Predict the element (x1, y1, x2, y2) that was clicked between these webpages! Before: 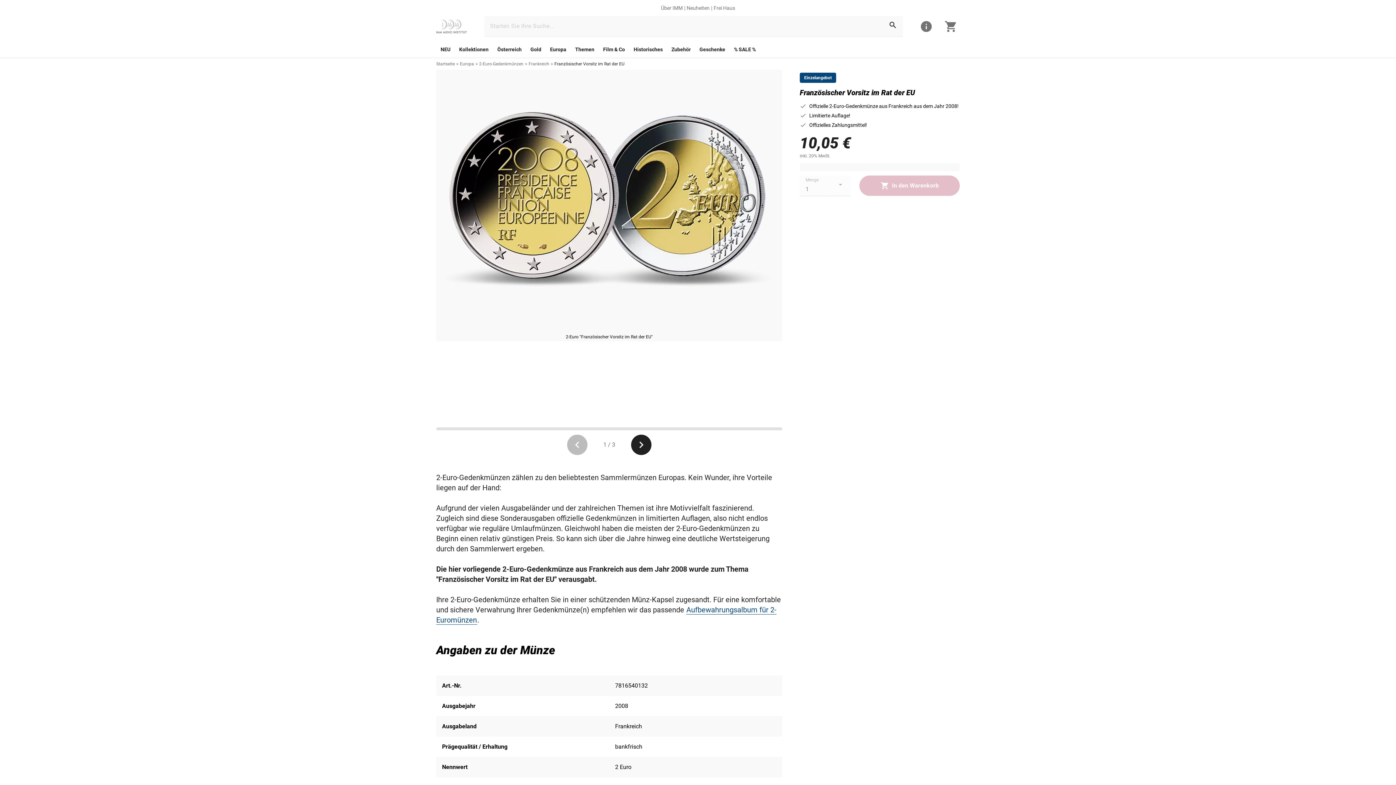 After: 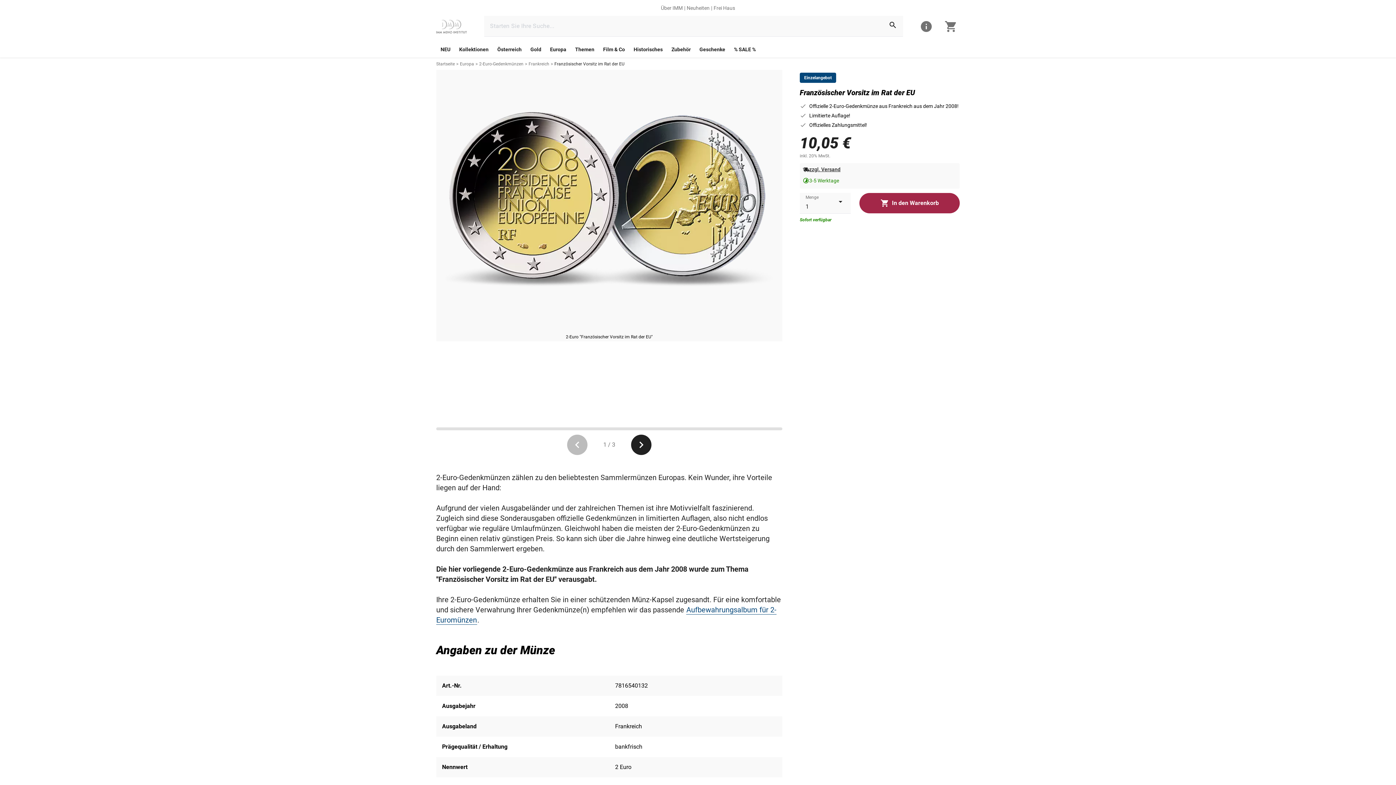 Action: label: link bbox: (554, 61, 624, 66)